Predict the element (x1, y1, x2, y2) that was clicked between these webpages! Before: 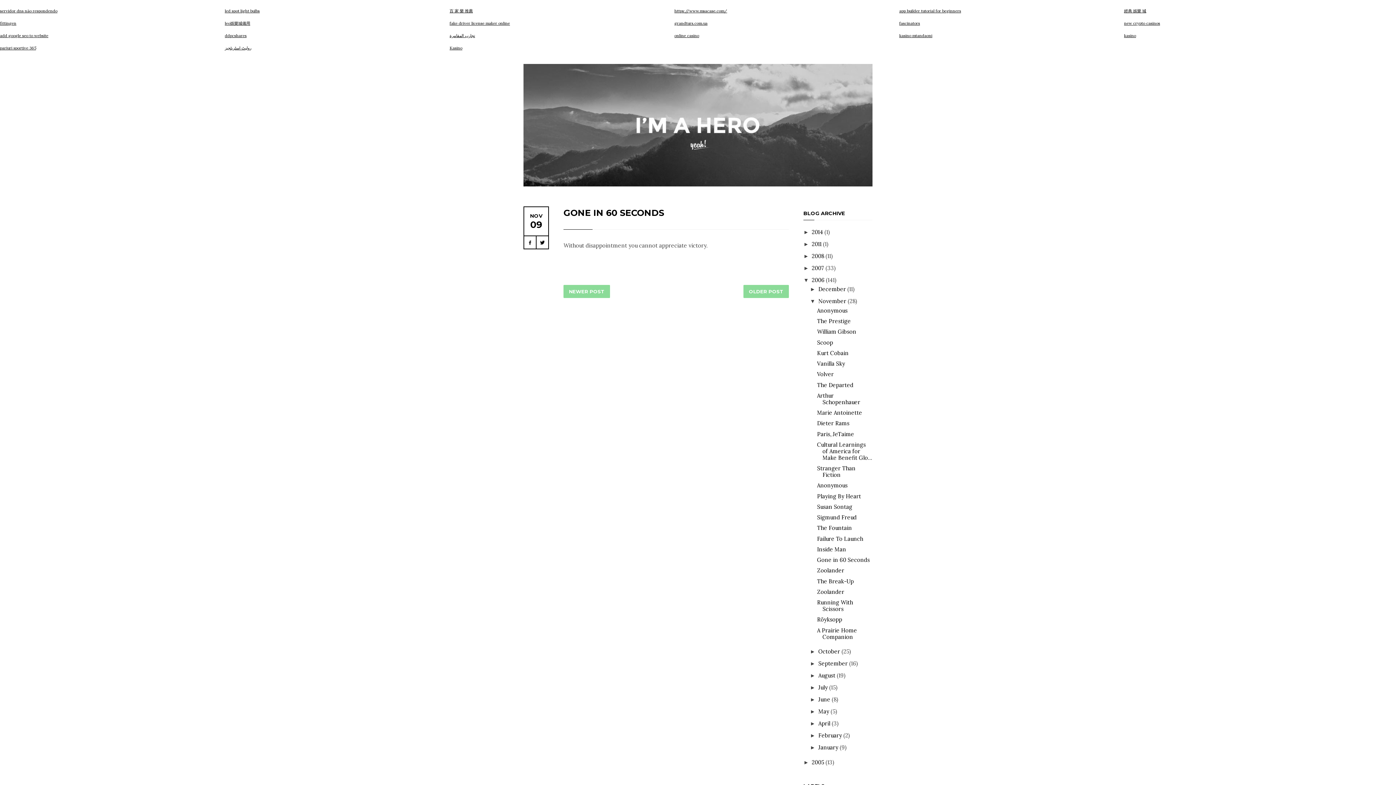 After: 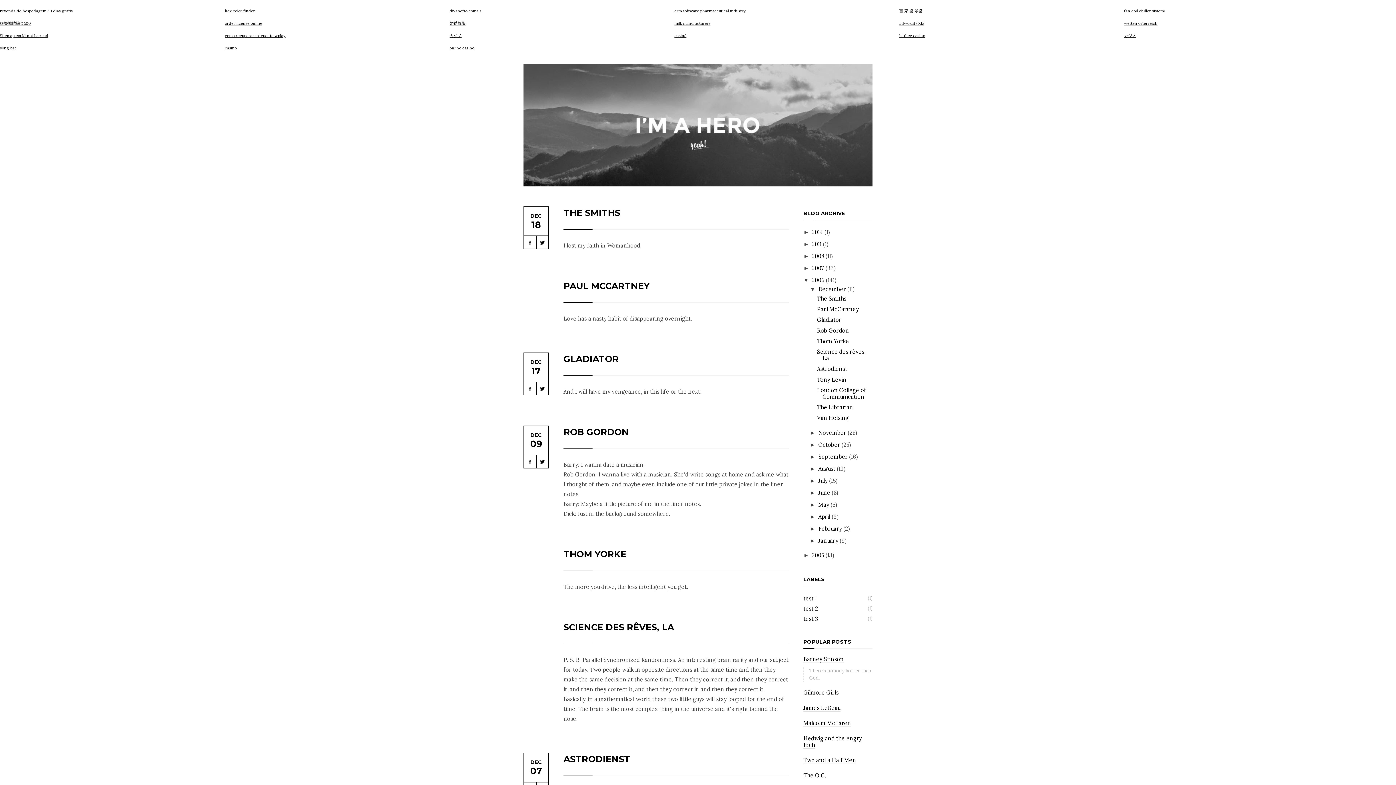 Action: bbox: (812, 276, 826, 283) label: 2006 